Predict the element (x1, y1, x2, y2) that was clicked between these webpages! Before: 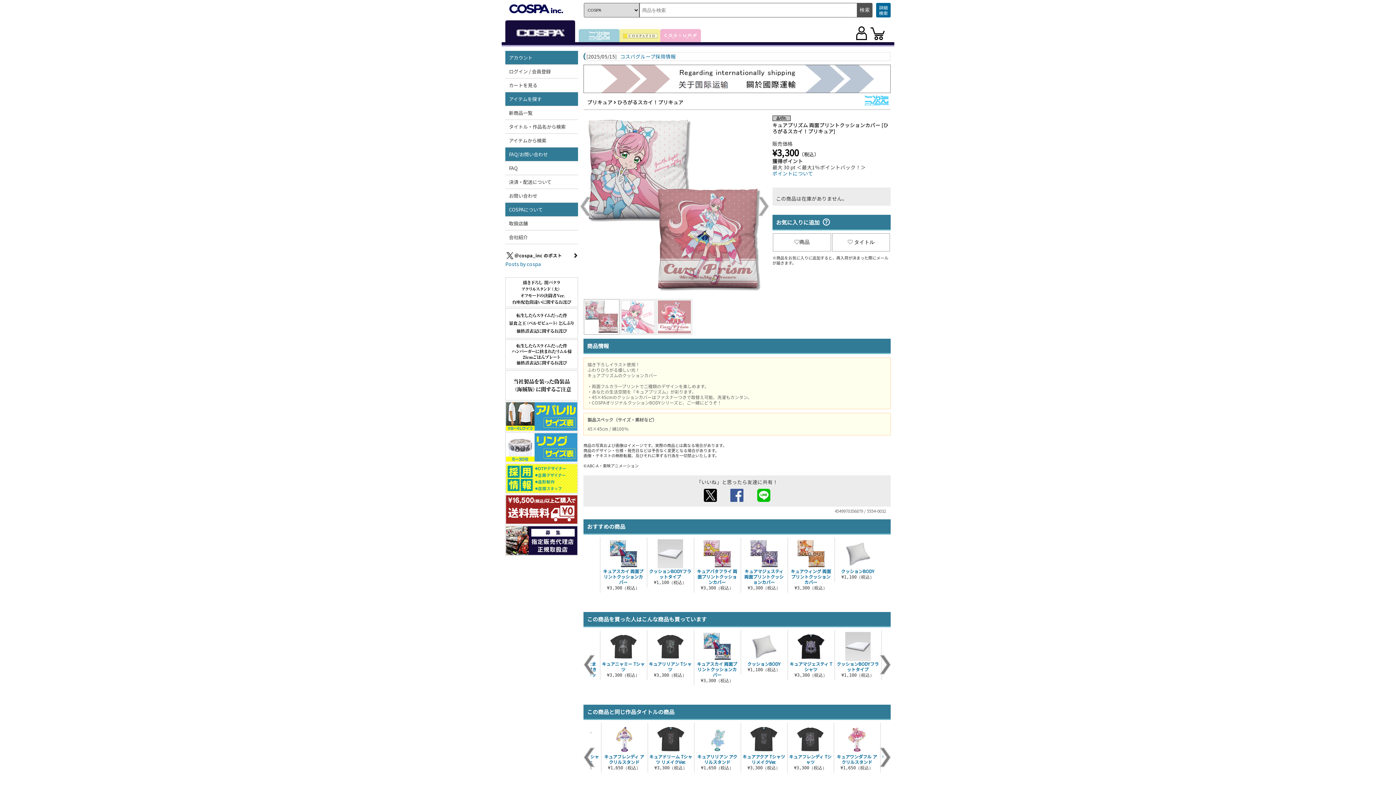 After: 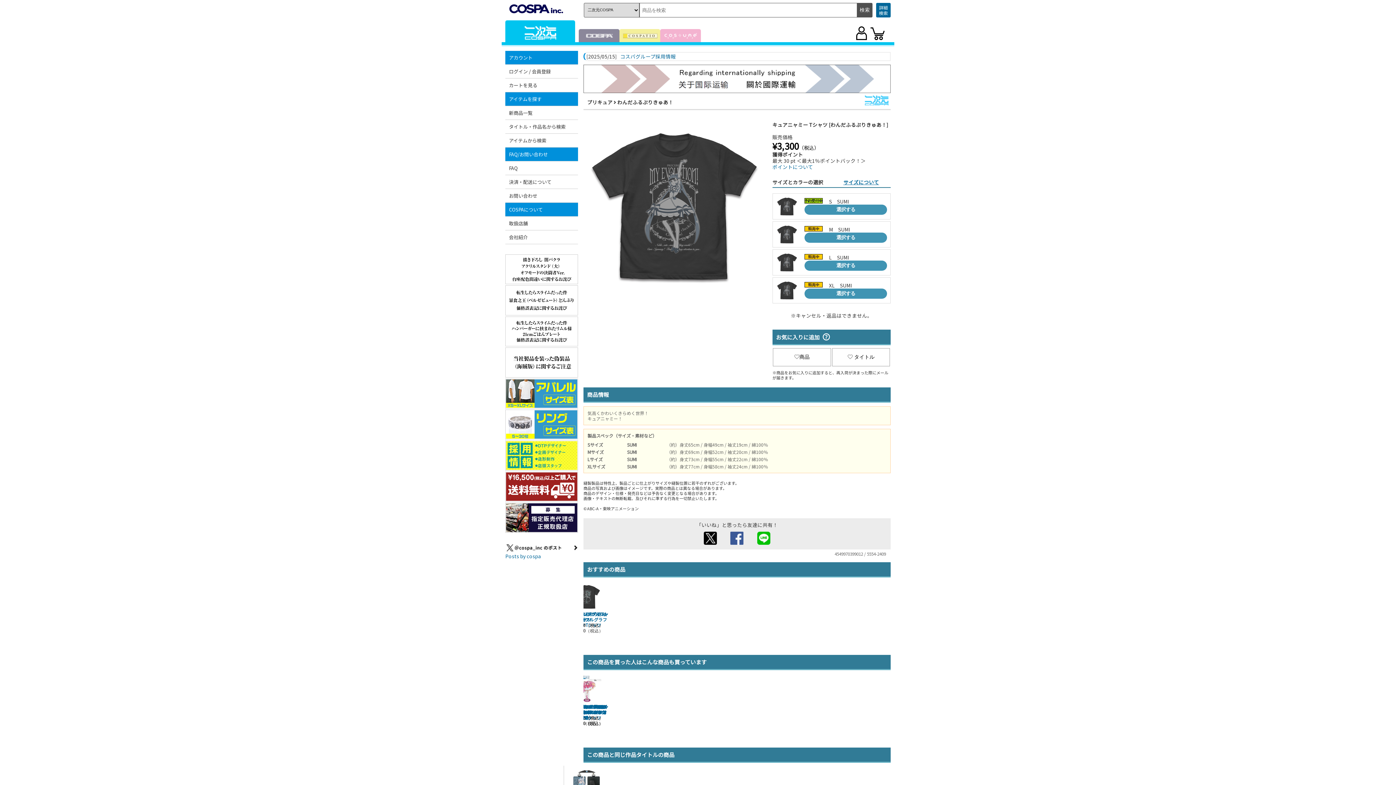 Action: bbox: (601, 632, 645, 672) label: キュアニャミー Tシャツ